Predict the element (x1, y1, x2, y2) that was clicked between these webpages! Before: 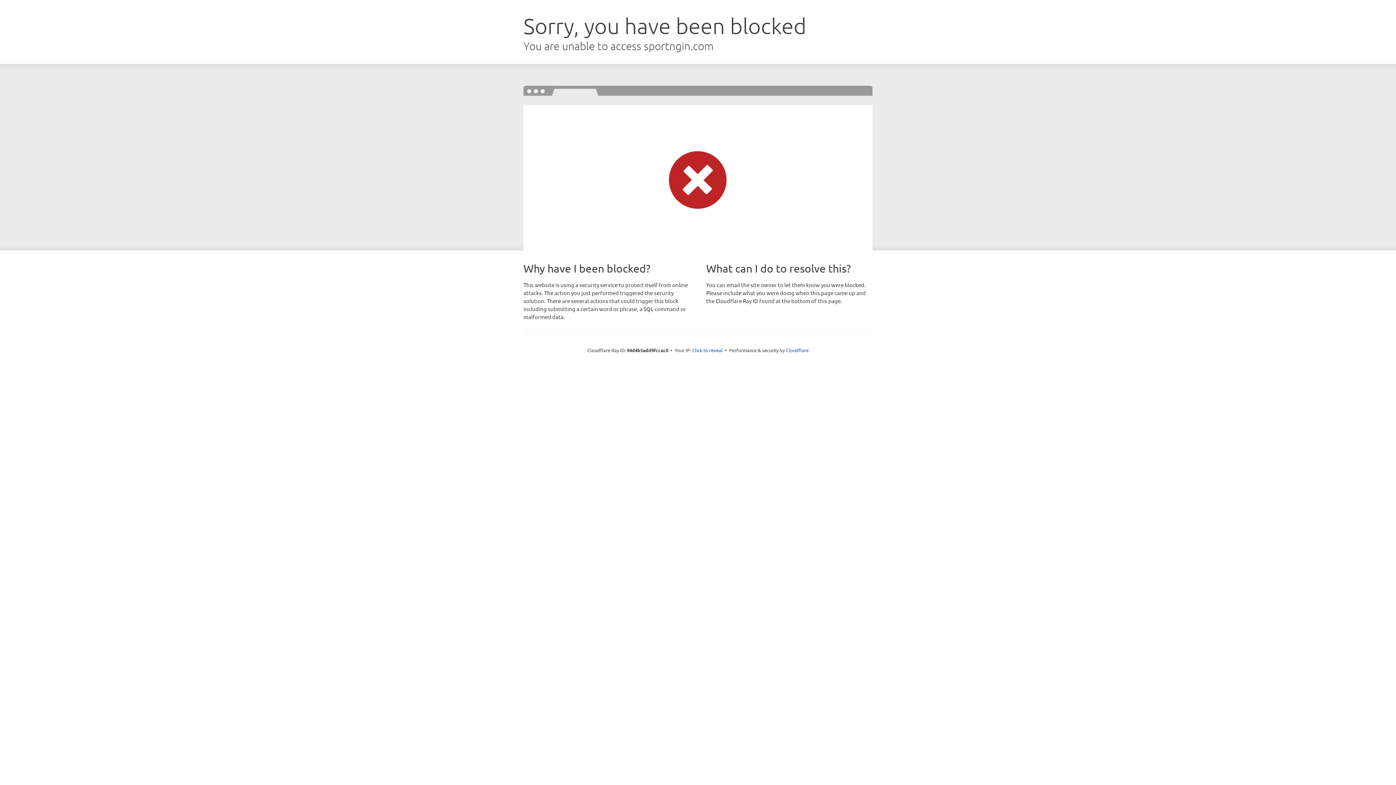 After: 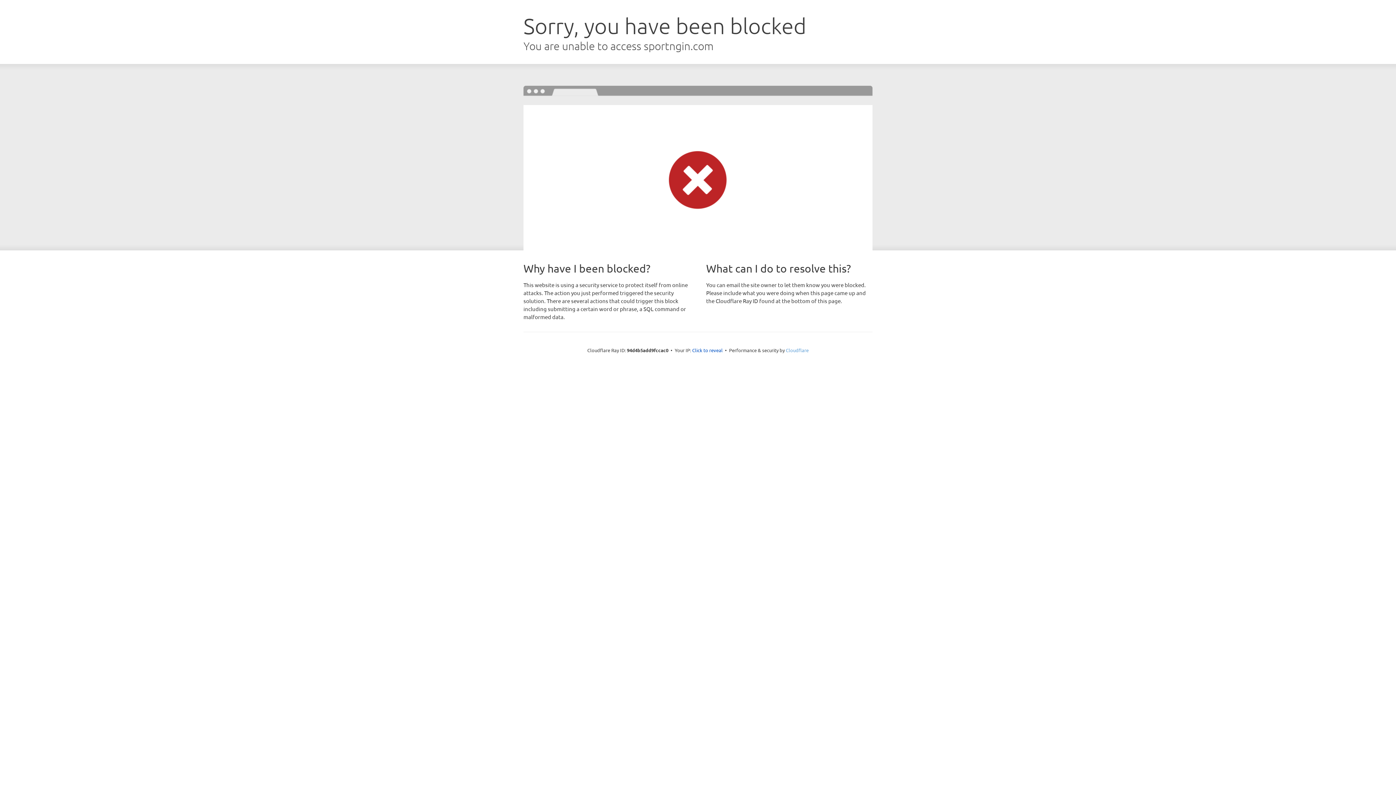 Action: bbox: (786, 347, 808, 353) label: Cloudflare